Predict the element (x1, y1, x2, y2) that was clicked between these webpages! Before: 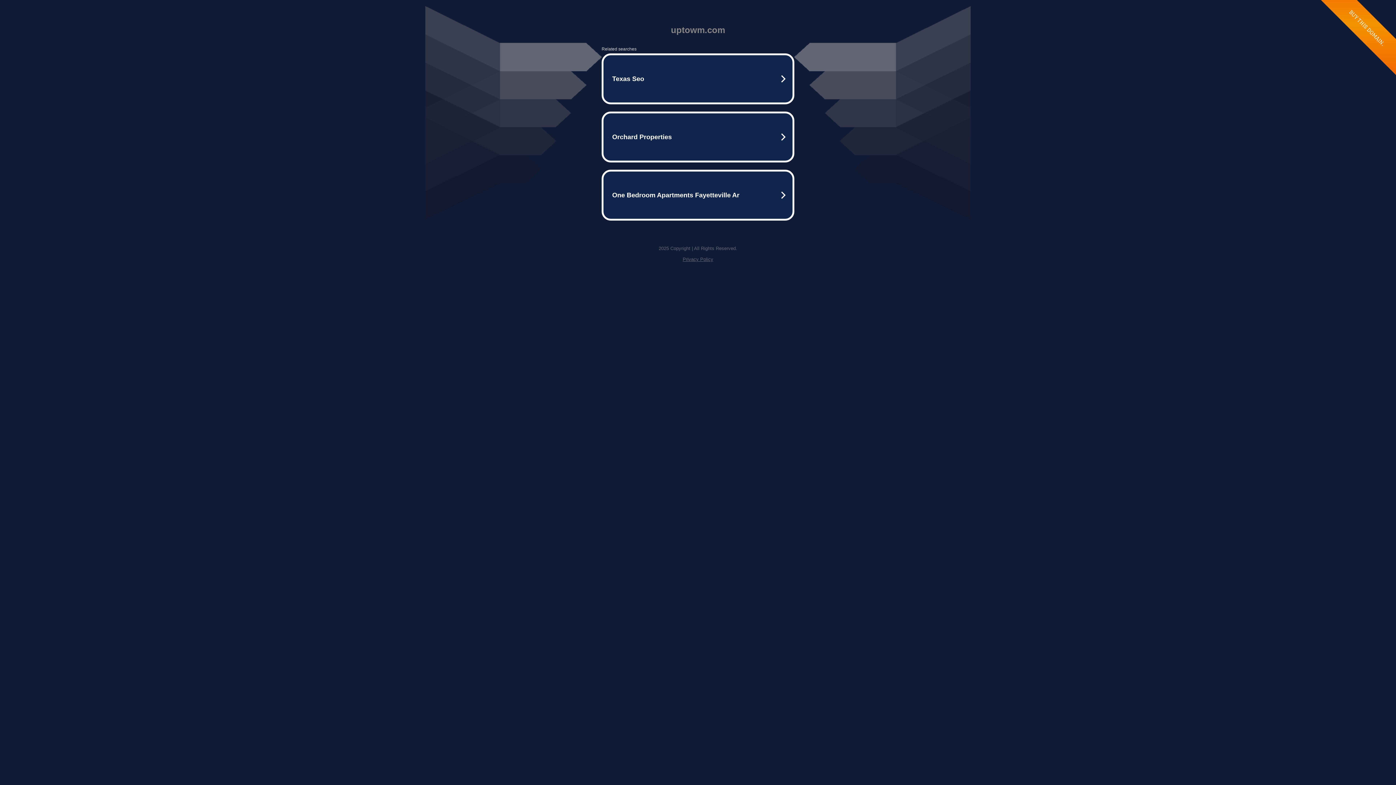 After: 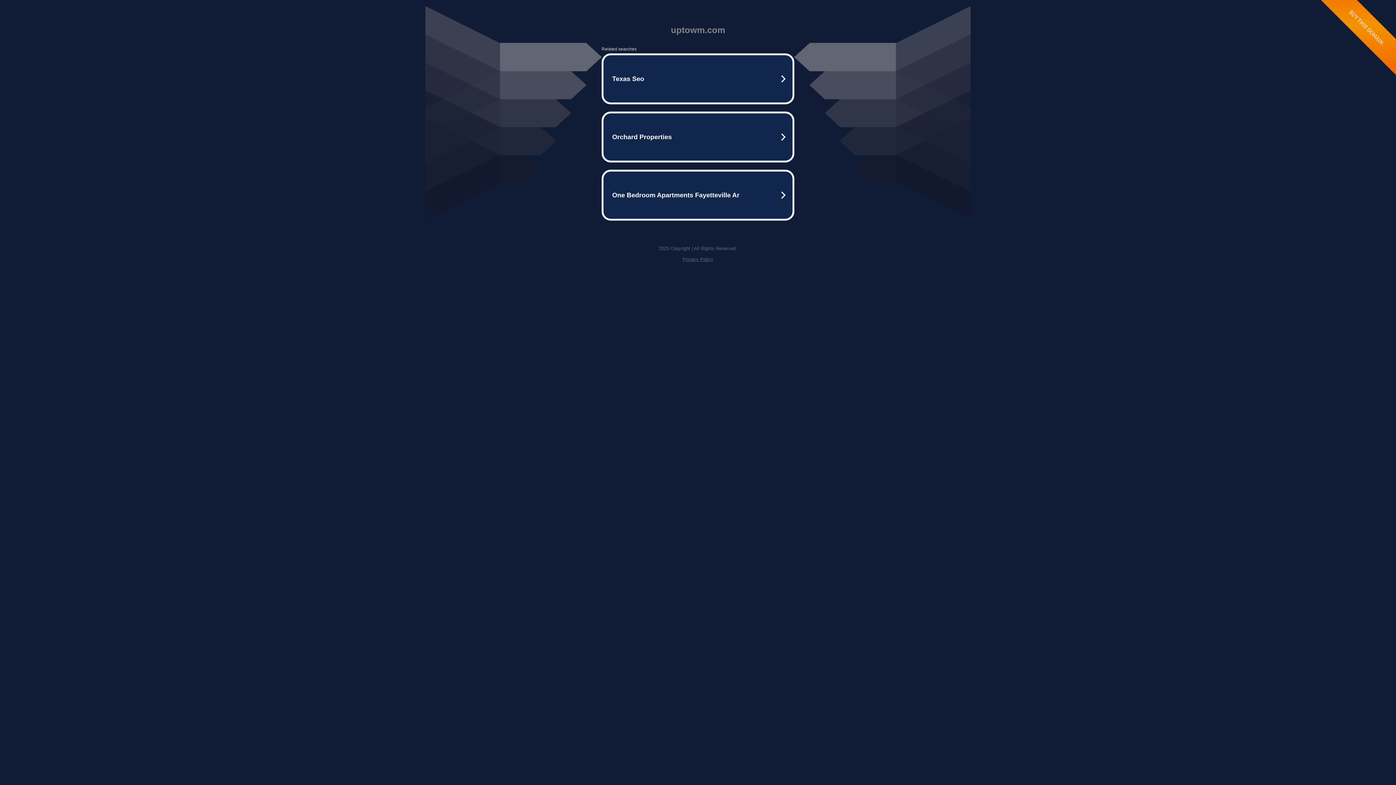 Action: label: Privacy Policy bbox: (682, 256, 713, 262)